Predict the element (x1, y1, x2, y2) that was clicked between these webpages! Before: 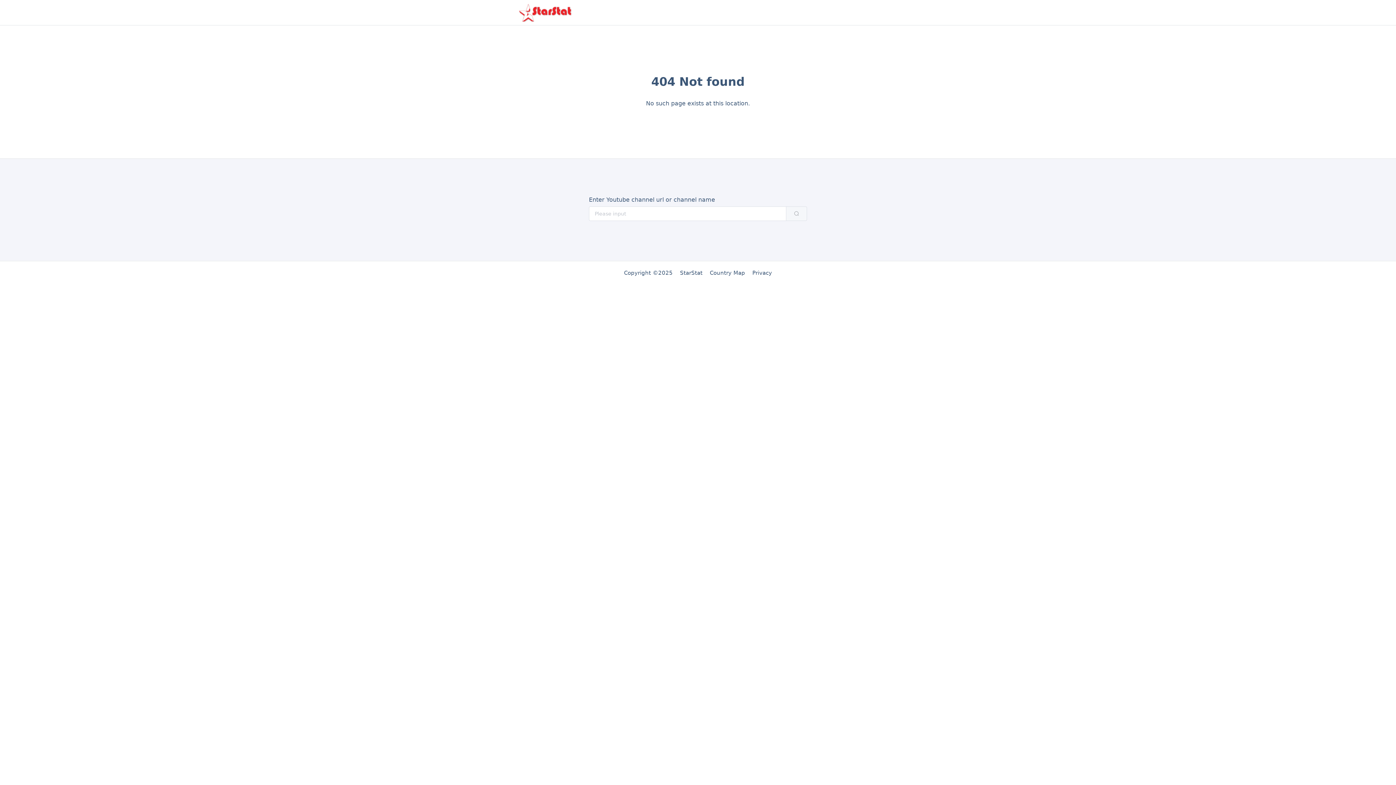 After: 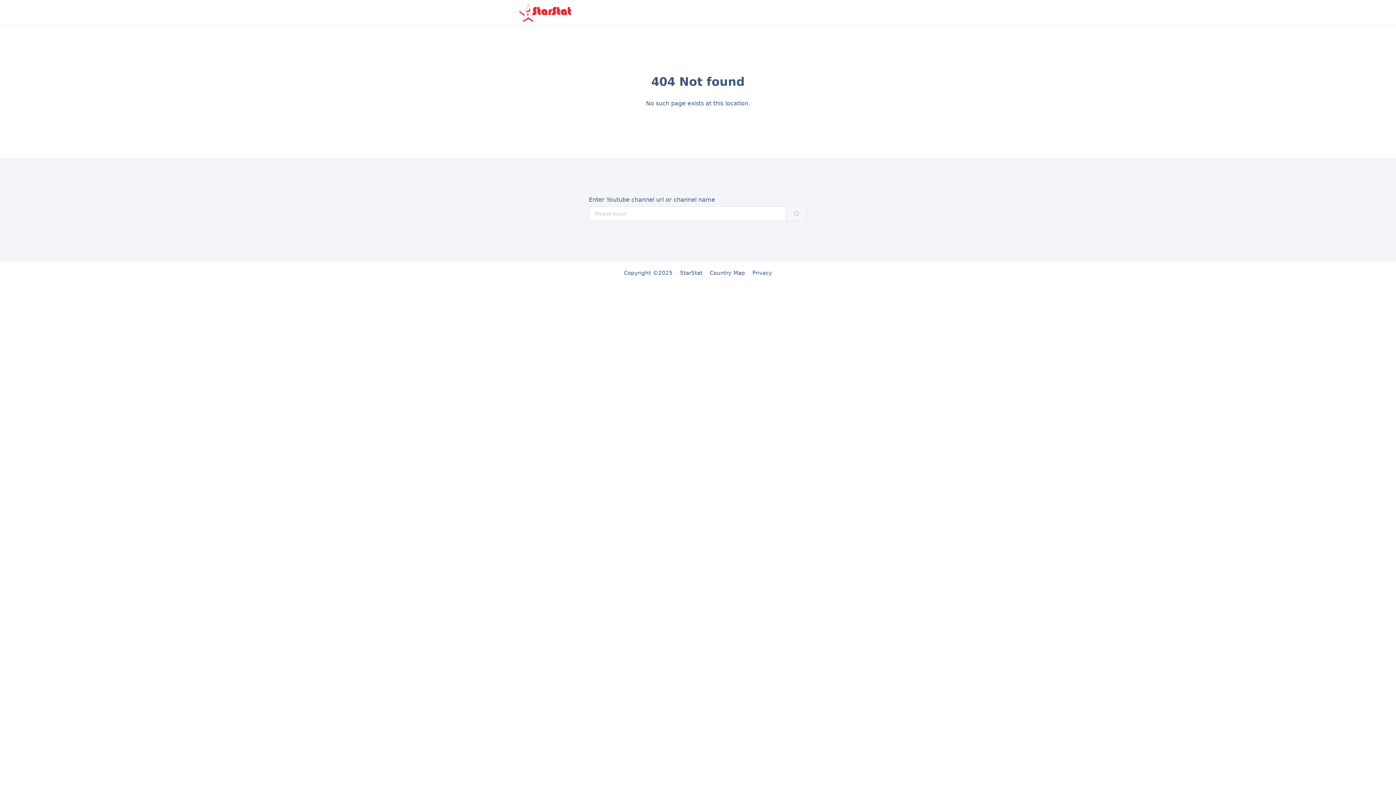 Action: bbox: (752, 269, 772, 276) label: Privacy